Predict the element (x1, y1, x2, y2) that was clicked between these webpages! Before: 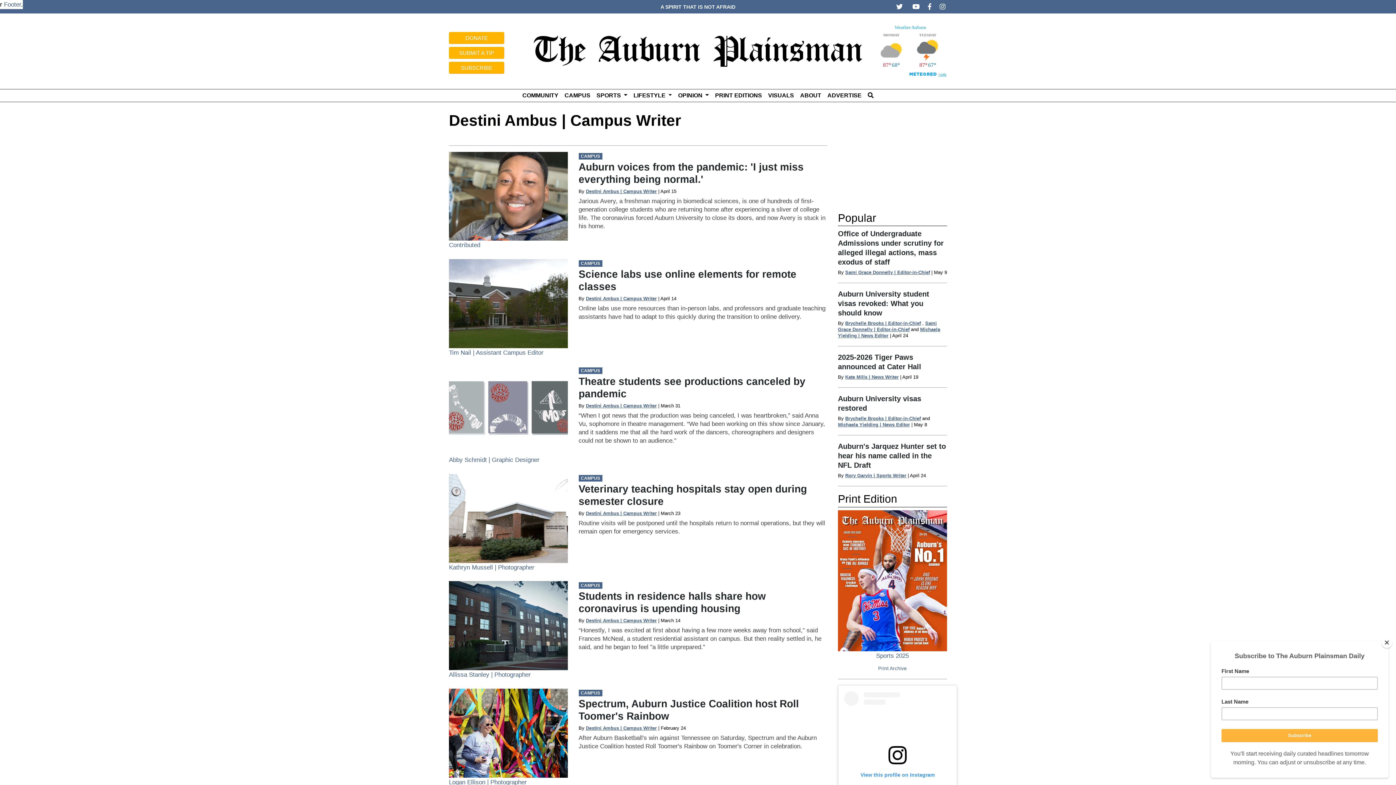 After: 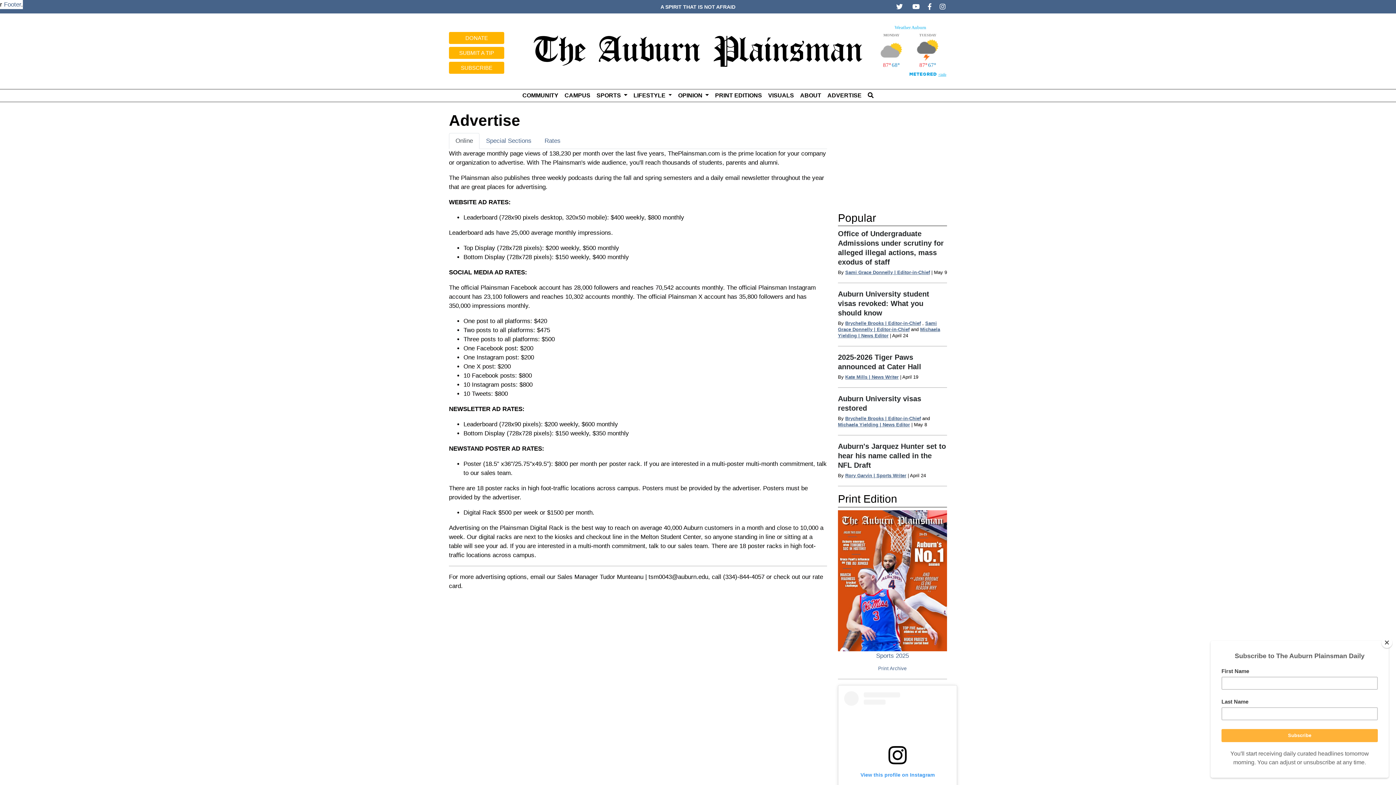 Action: label: ADVERTISE bbox: (824, 89, 864, 101)